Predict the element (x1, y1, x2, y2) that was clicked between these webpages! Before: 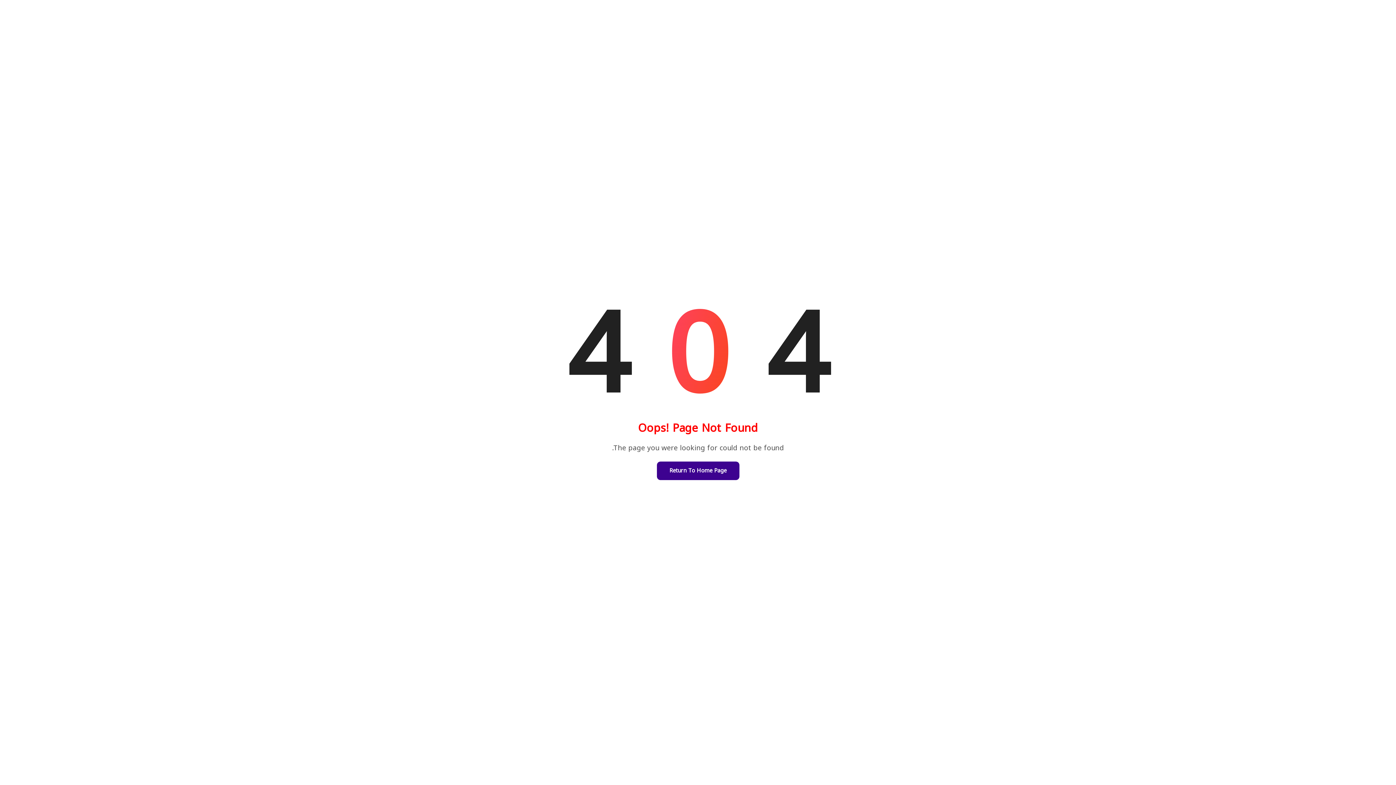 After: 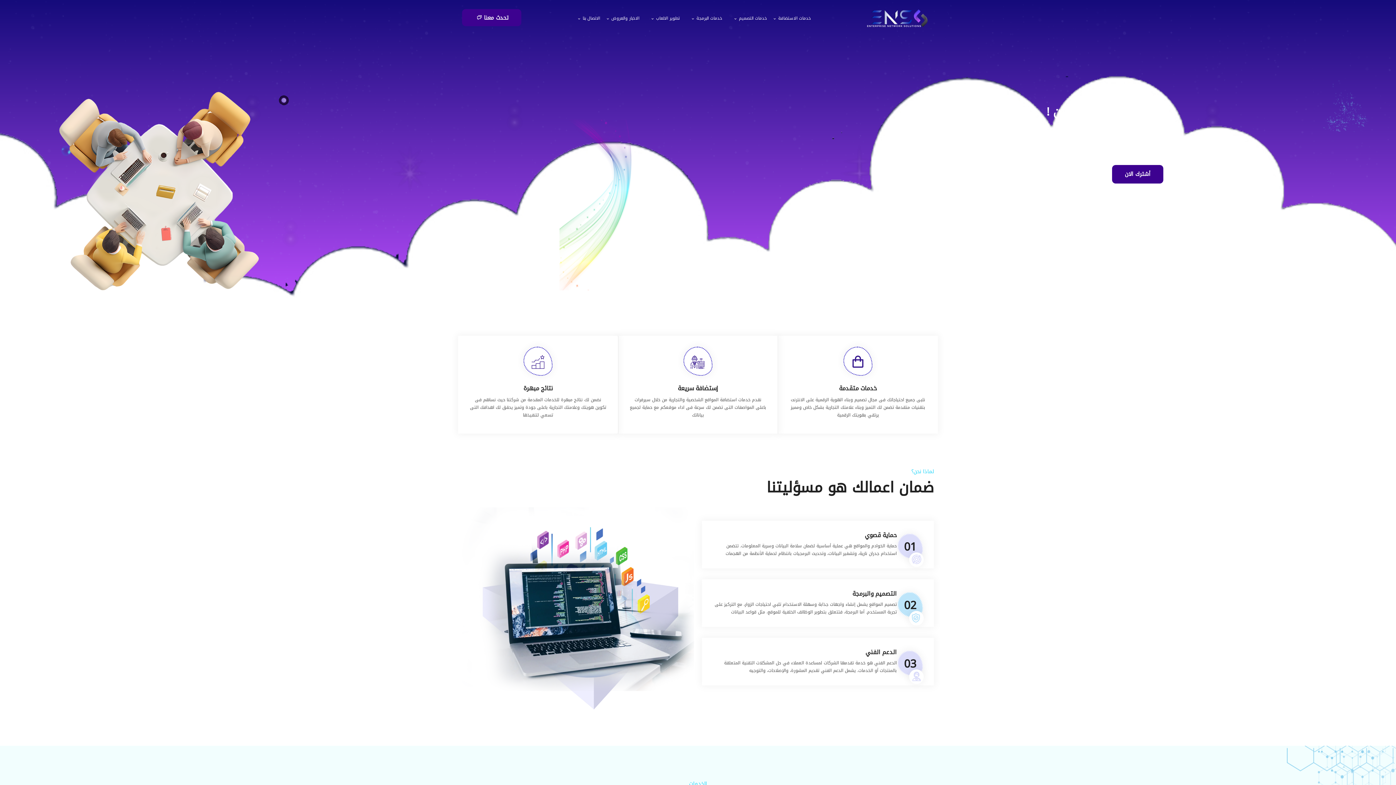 Action: label: Return To Home Page bbox: (656, 461, 739, 480)